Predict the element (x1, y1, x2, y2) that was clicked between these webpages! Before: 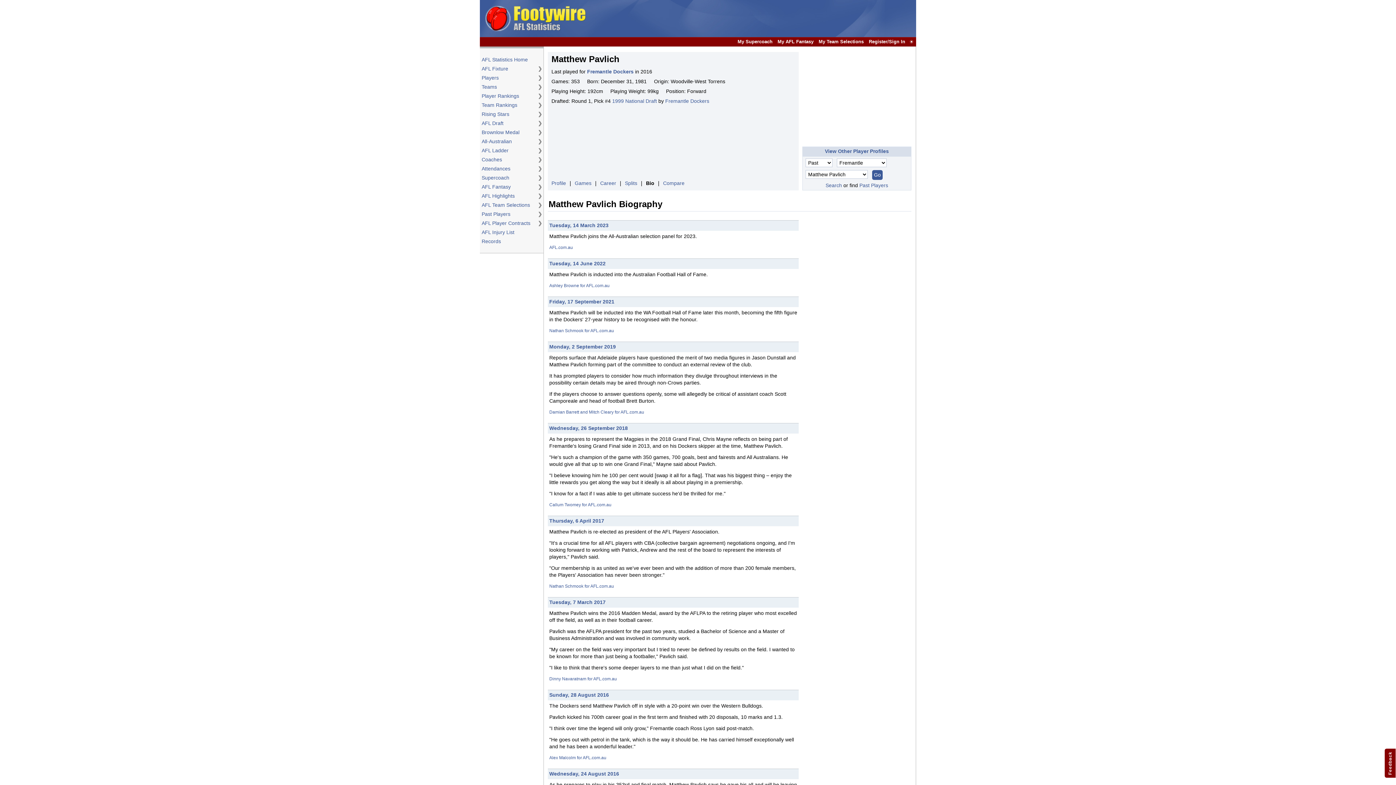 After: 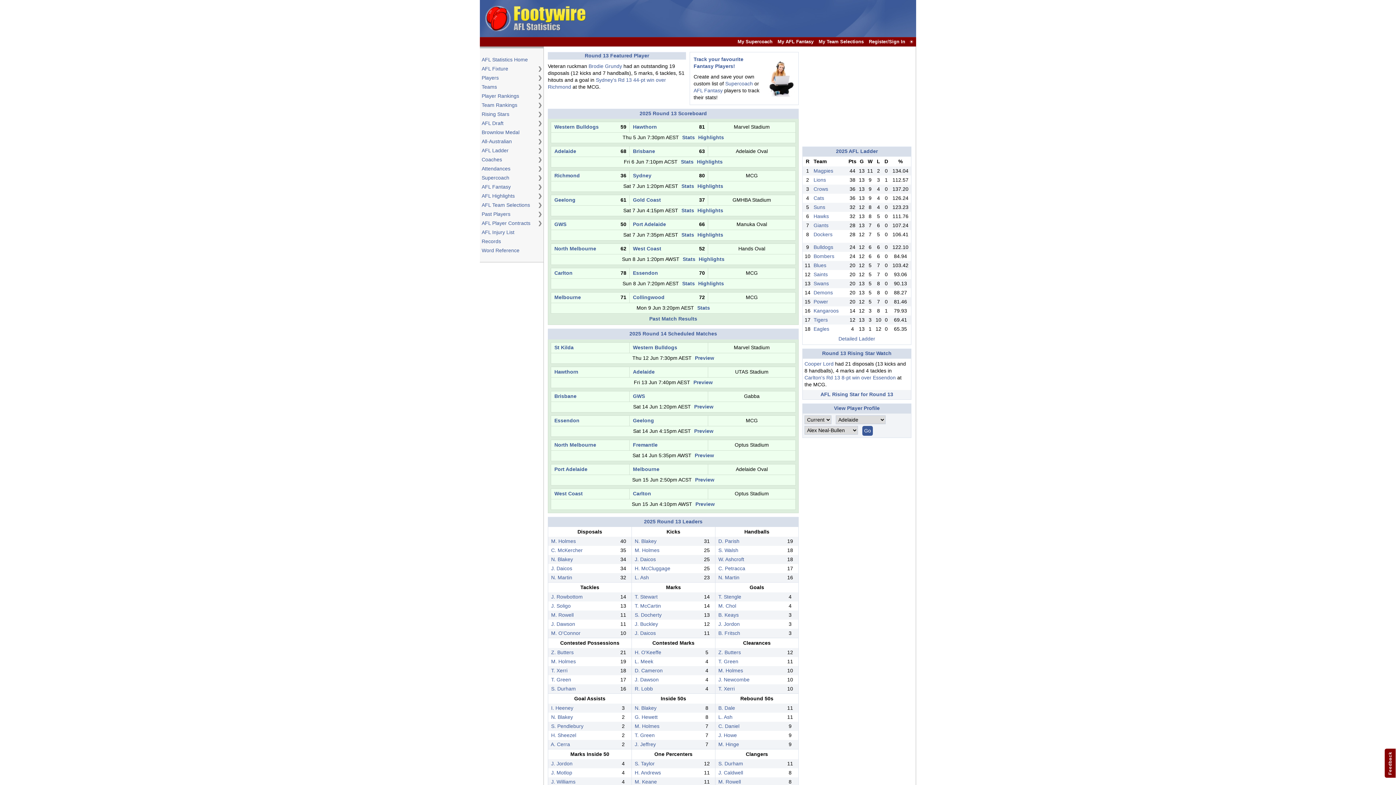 Action: bbox: (480, 8, 577, 28) label:  